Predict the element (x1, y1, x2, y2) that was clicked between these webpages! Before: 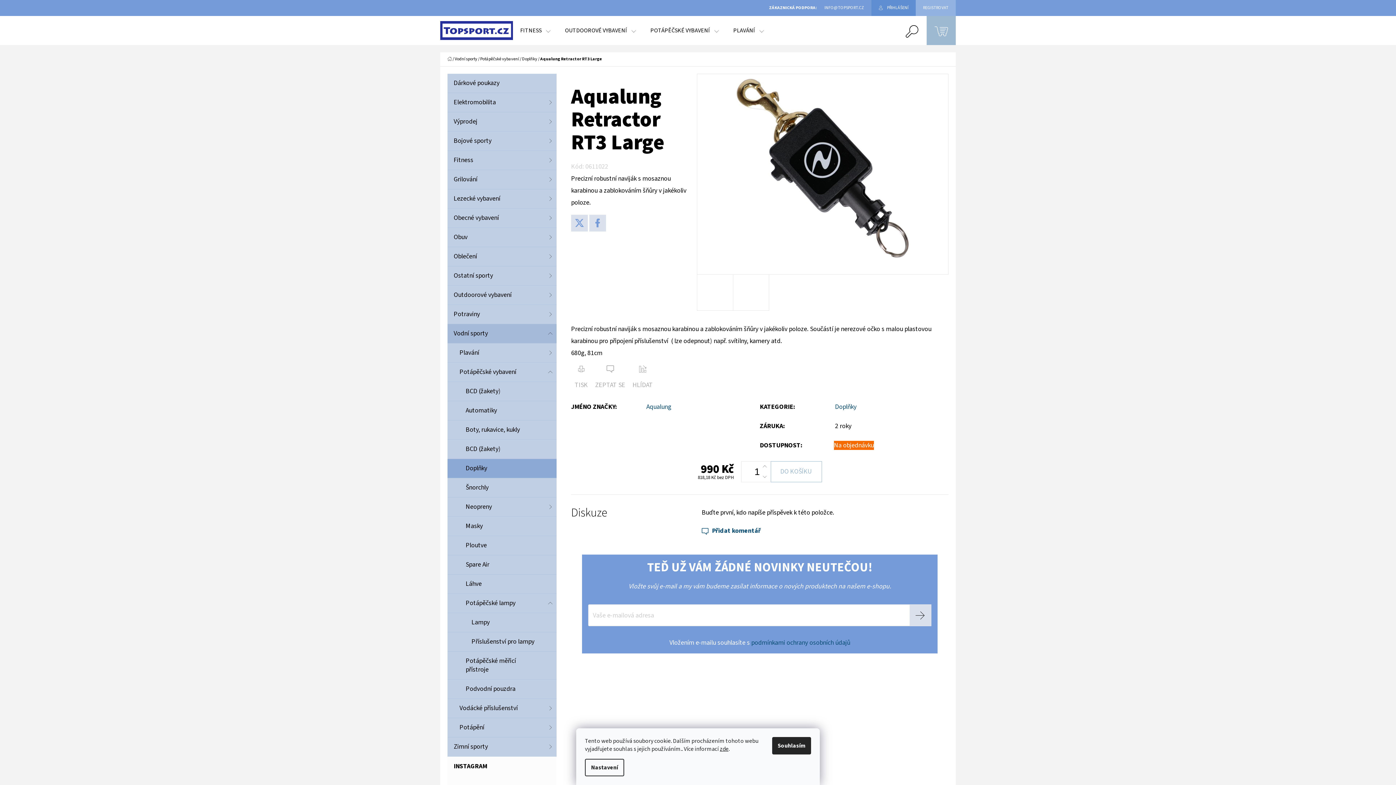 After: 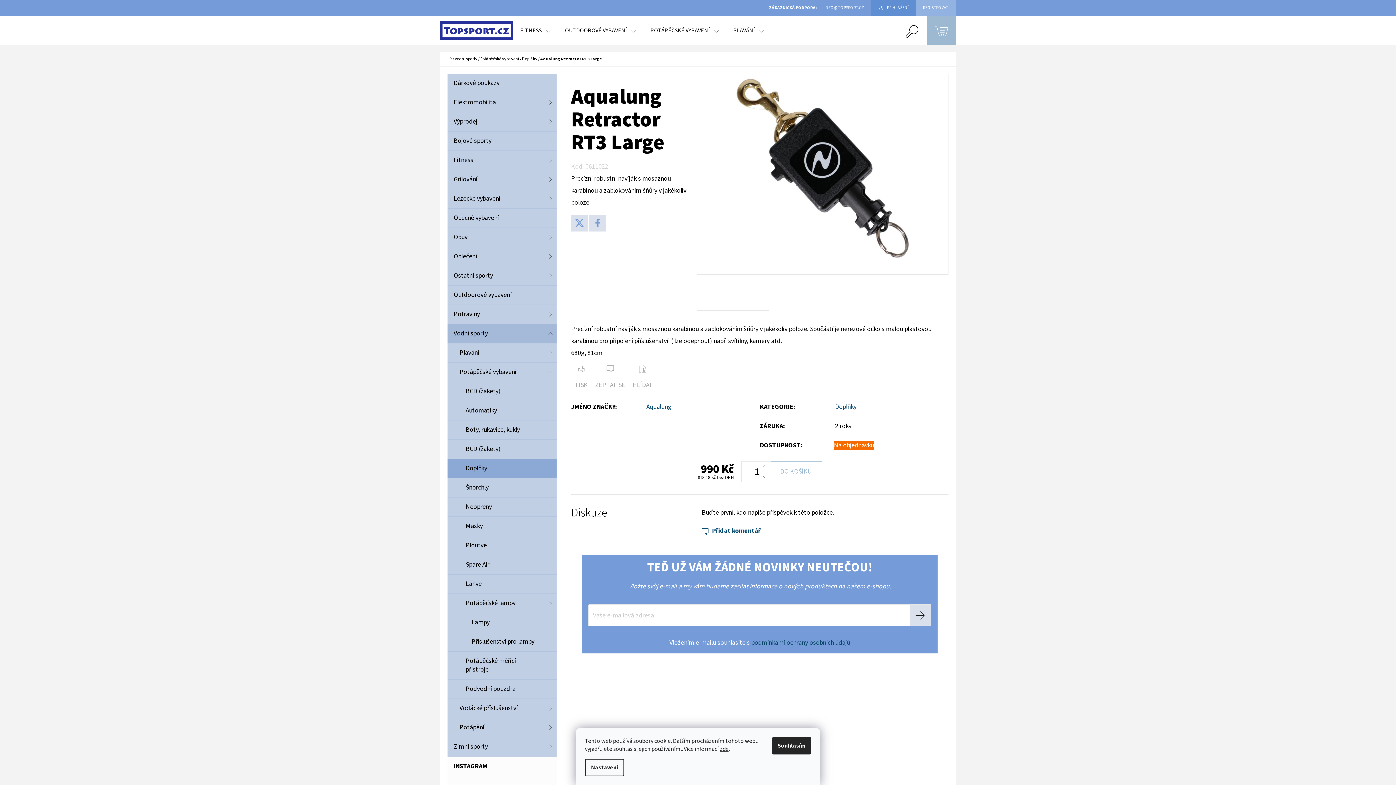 Action: label: podmínkami ochrany osobních údajů bbox: (751, 638, 850, 647)